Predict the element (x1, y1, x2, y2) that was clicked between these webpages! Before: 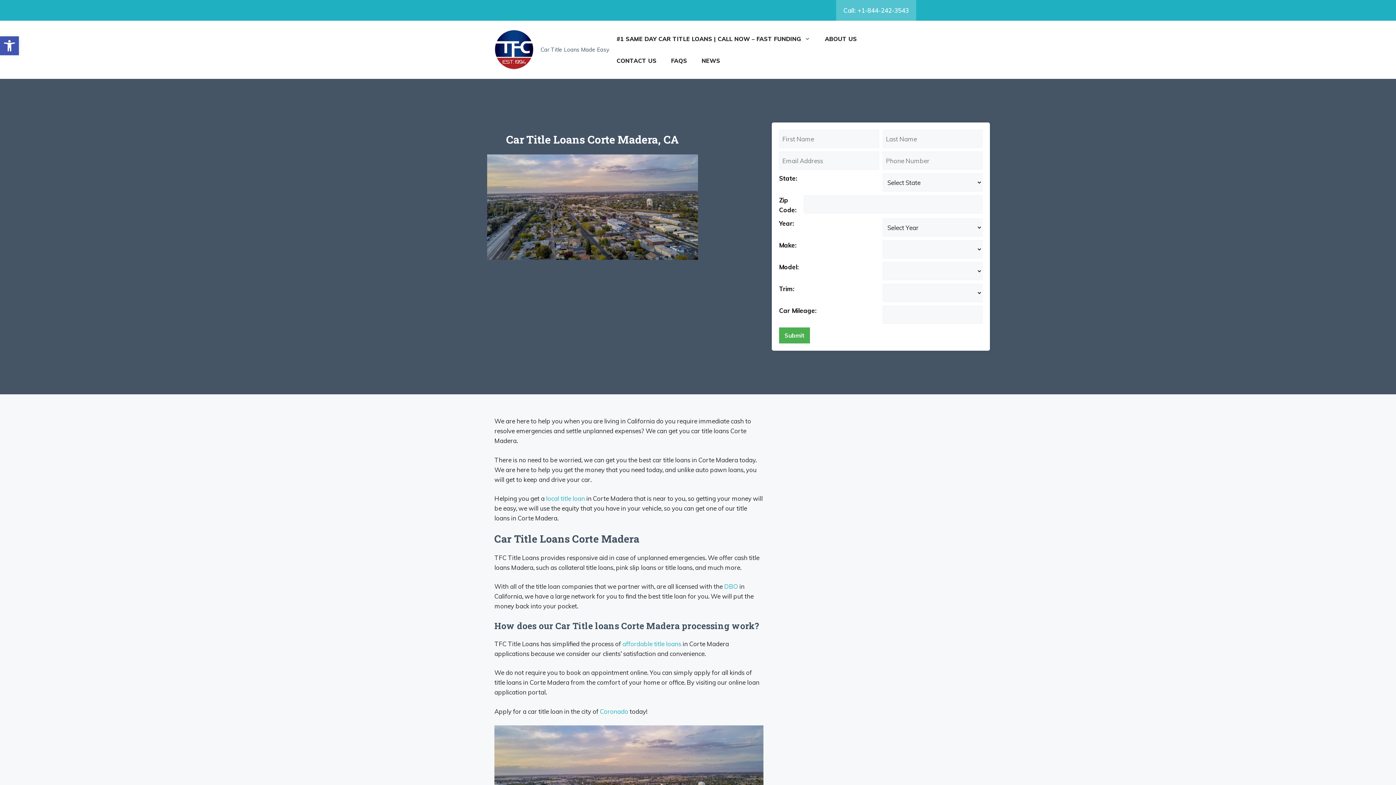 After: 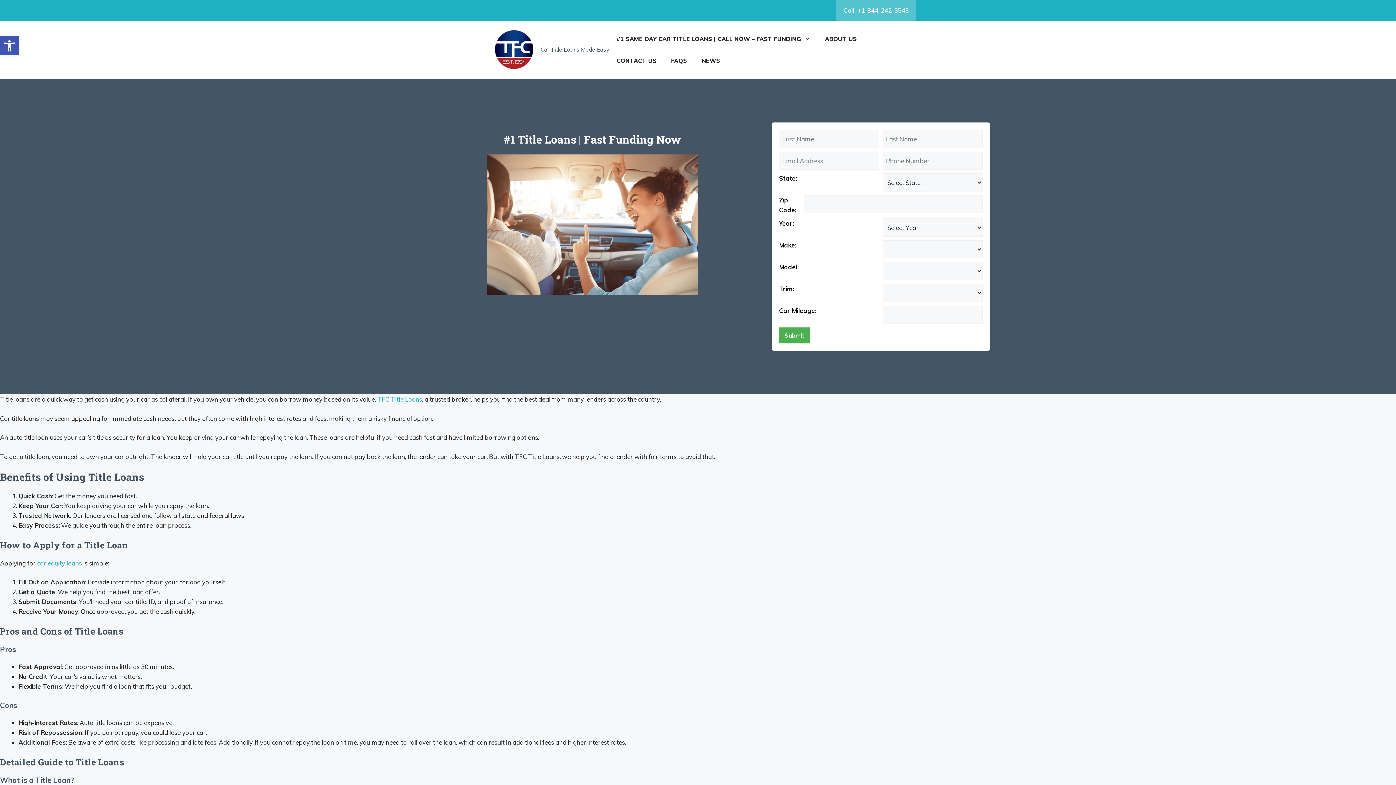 Action: bbox: (546, 494, 585, 502) label: local title loan